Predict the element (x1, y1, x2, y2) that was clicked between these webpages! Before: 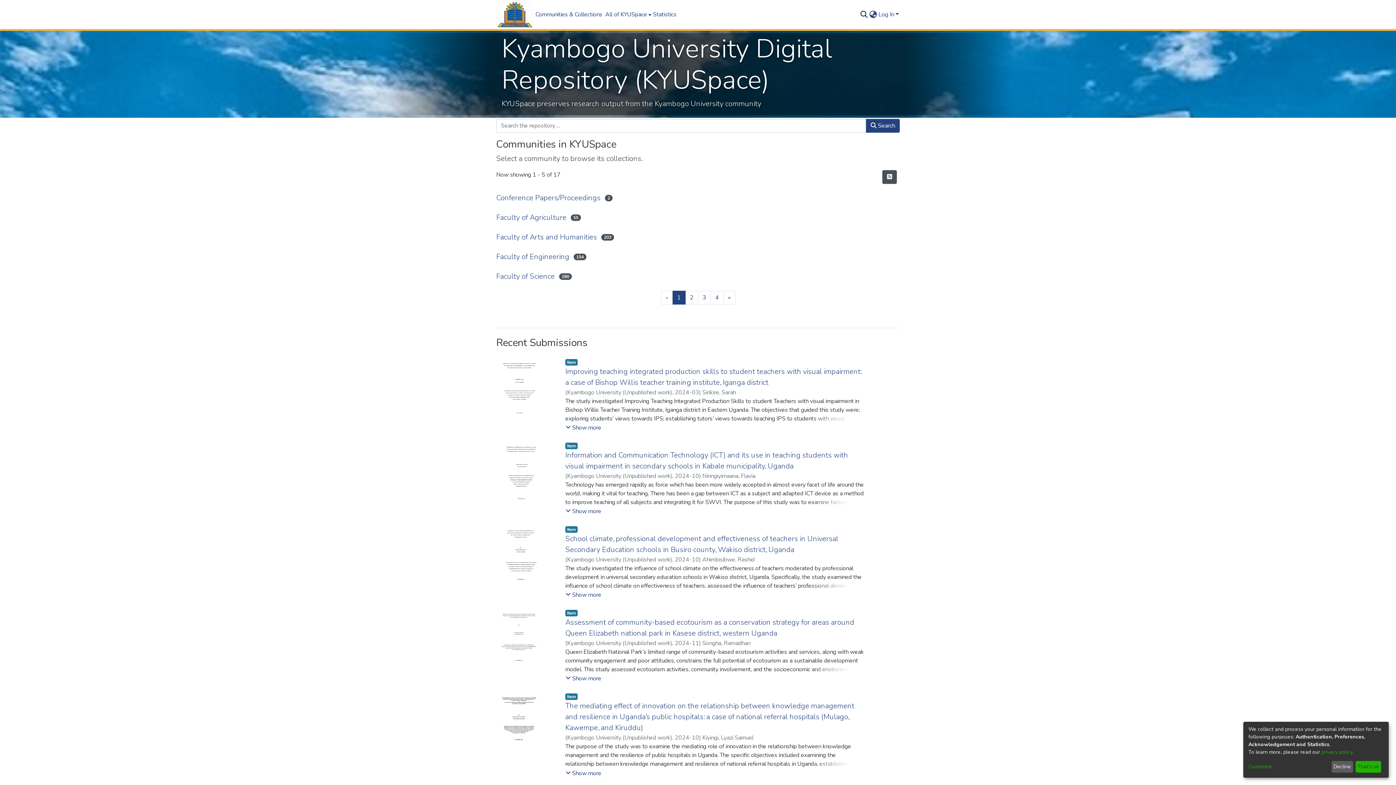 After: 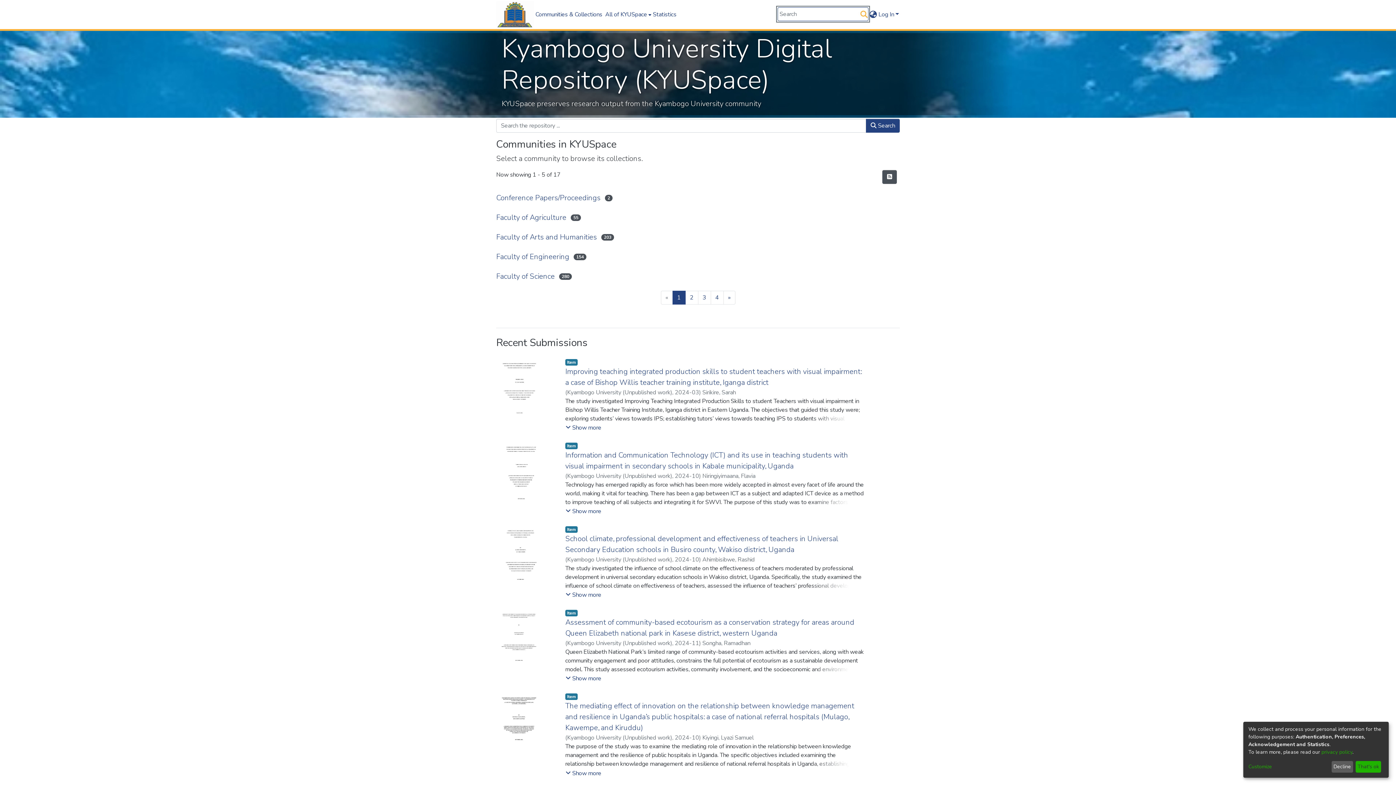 Action: label: Submit search bbox: (859, 10, 868, 18)